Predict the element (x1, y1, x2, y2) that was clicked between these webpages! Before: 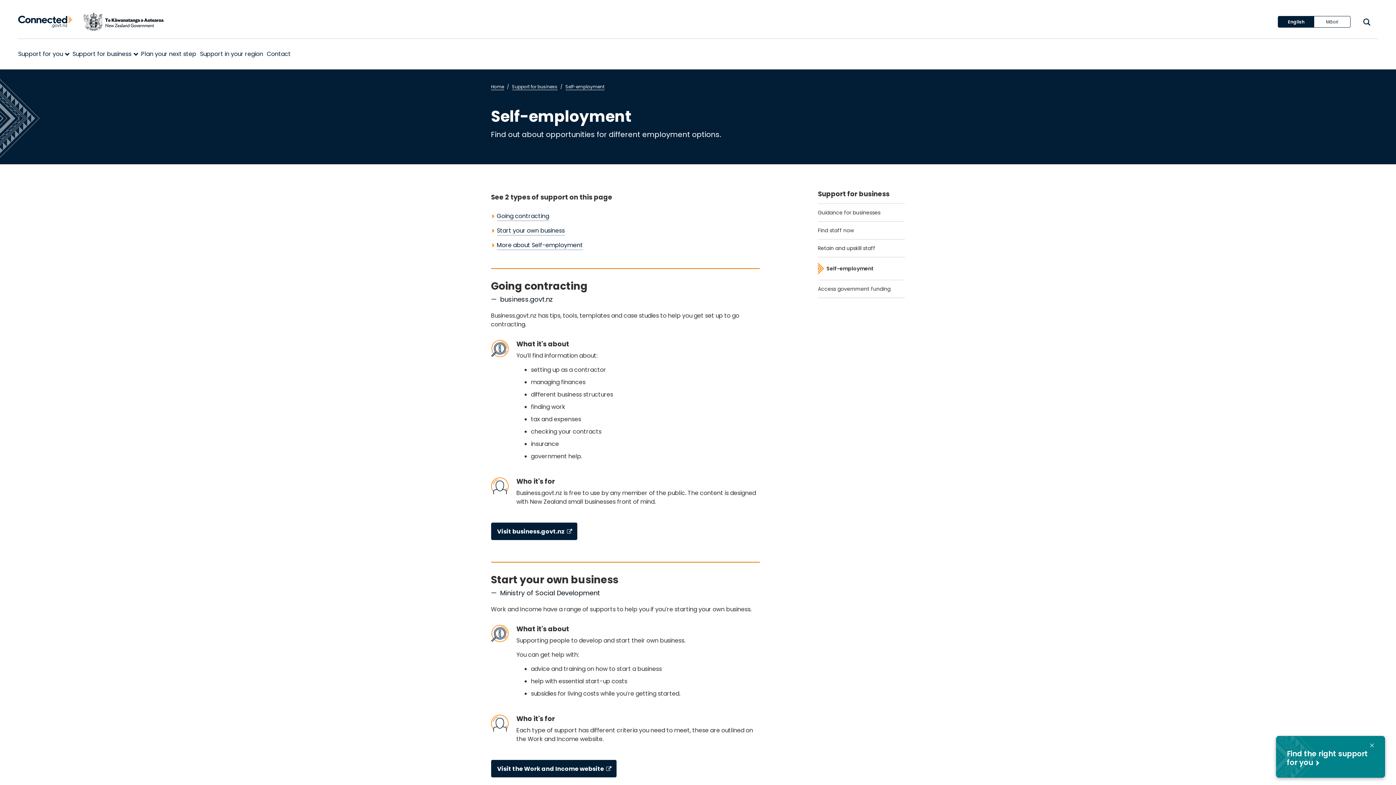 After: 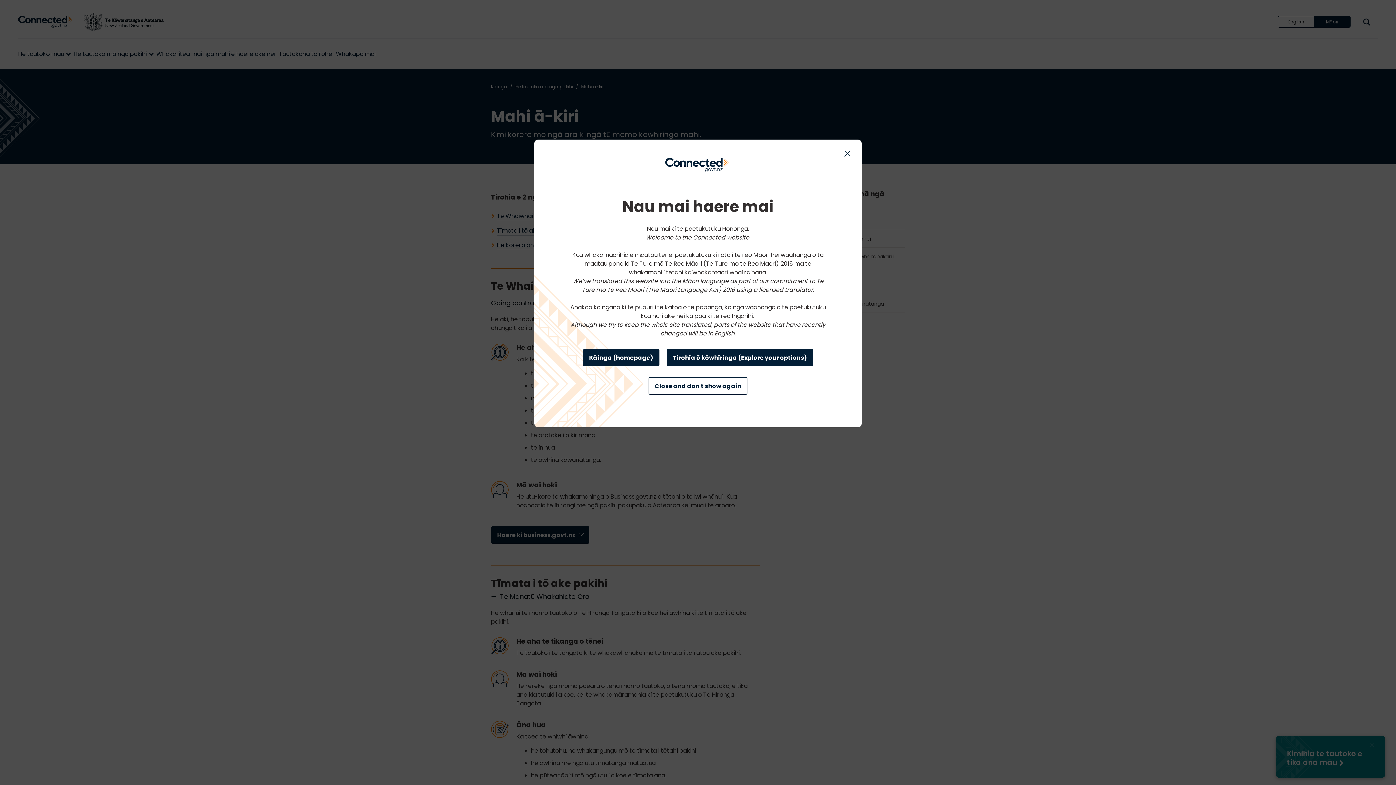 Action: label: Switch language to Māori bbox: (1314, 16, 1350, 27)